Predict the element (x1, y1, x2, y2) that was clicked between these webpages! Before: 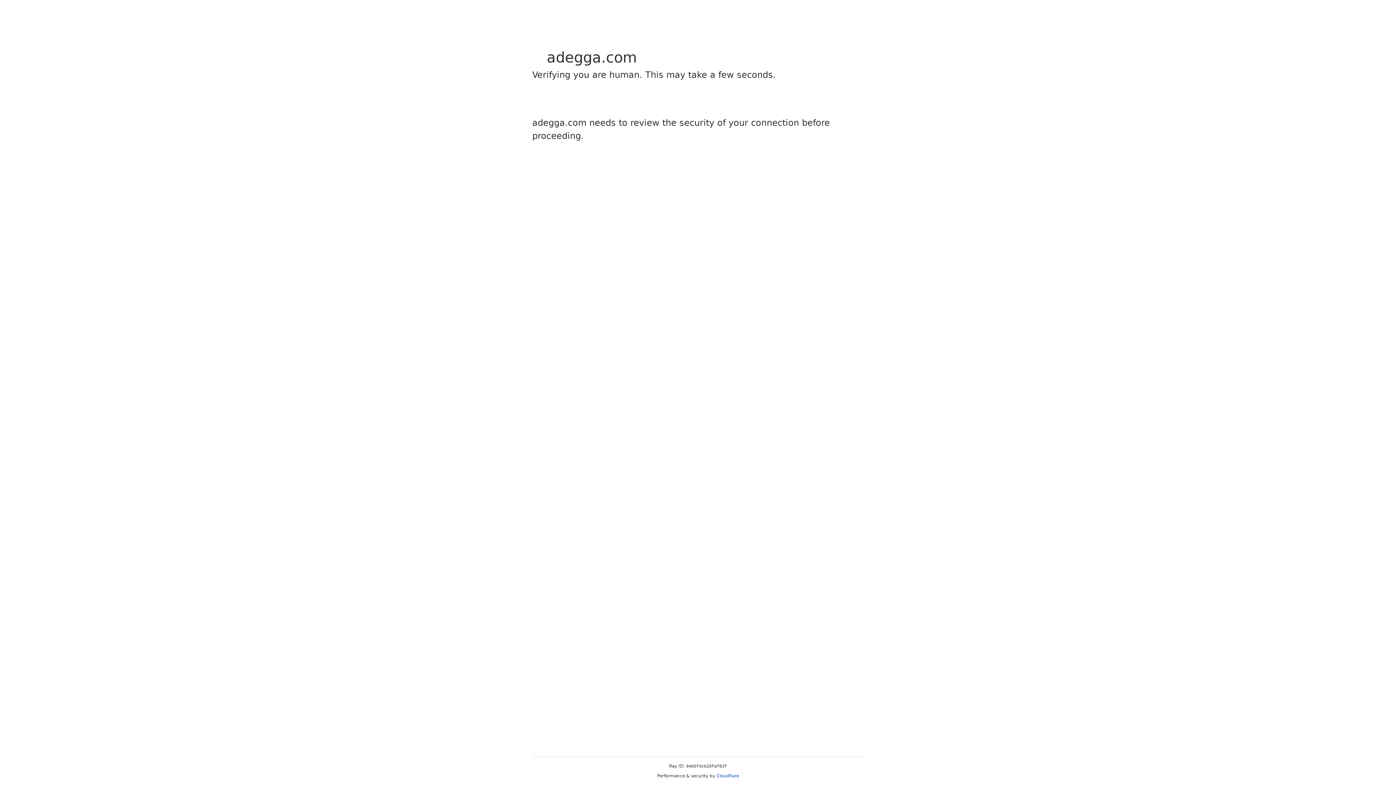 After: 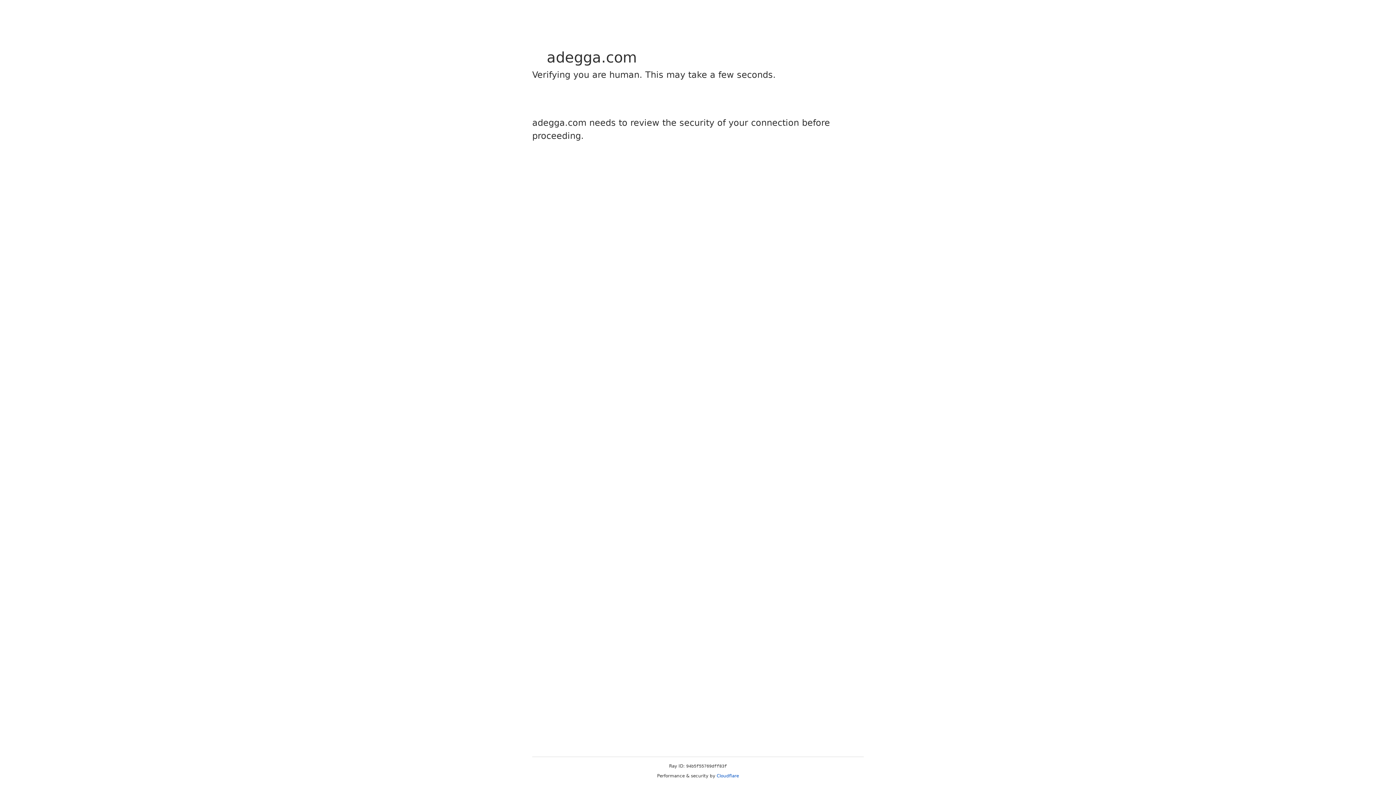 Action: bbox: (716, 773, 739, 778) label: Cloudflare